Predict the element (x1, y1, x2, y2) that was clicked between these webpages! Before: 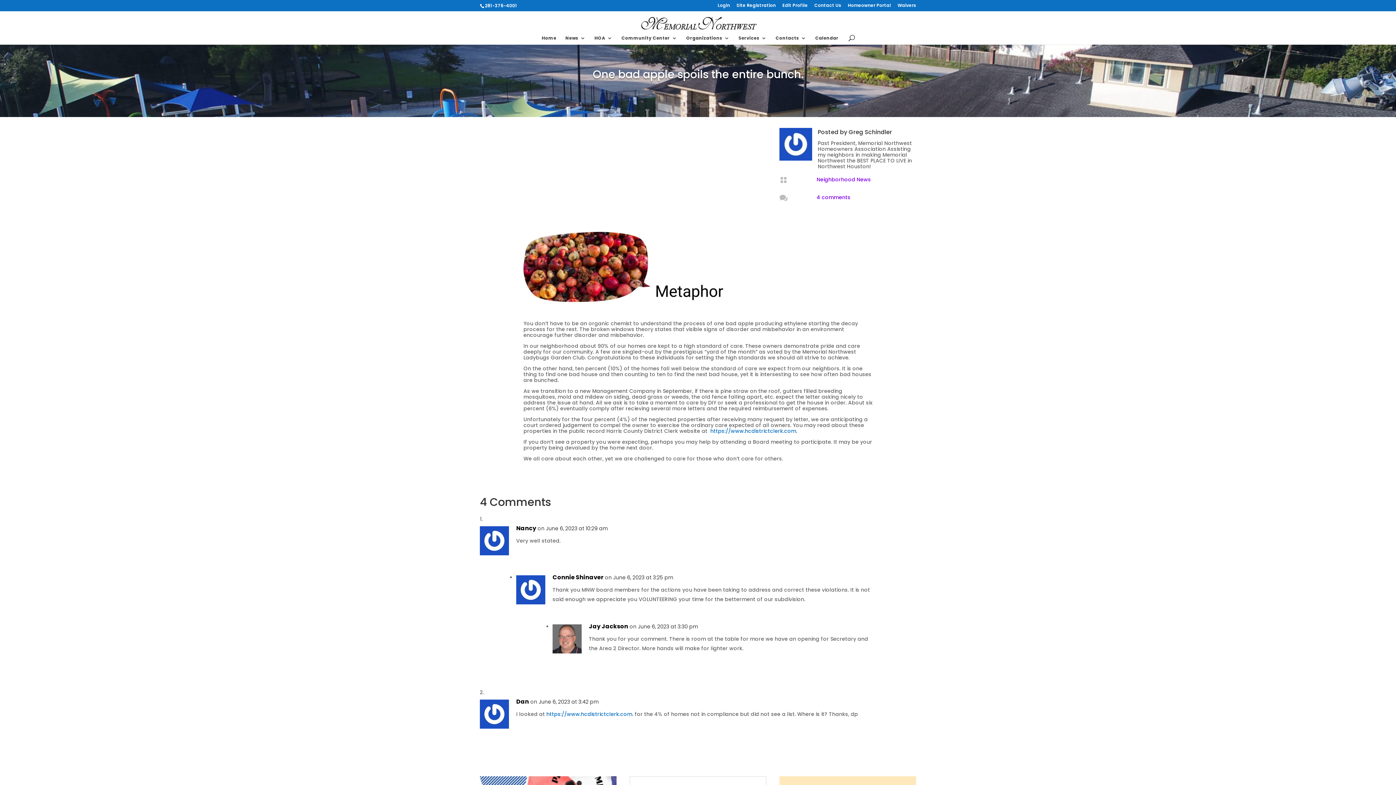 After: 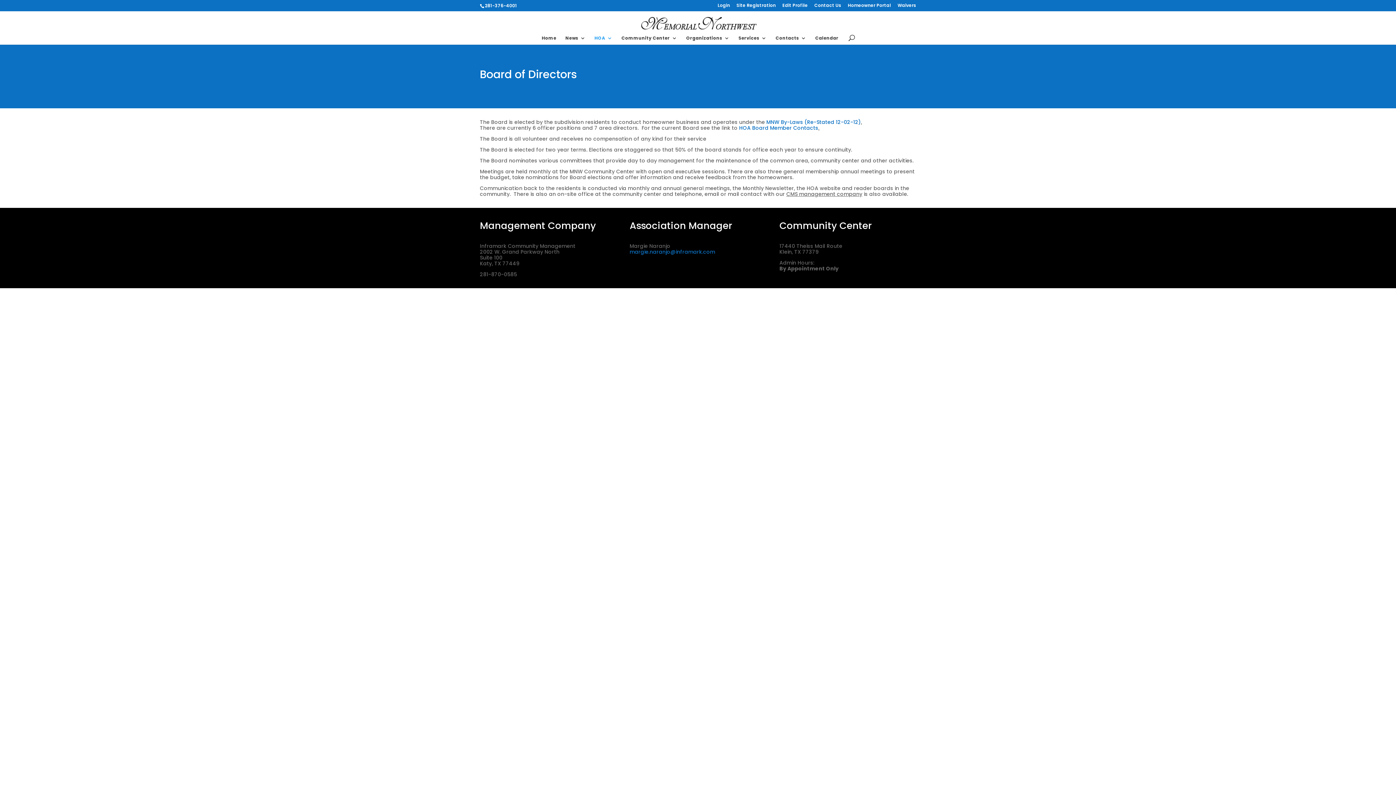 Action: bbox: (594, 35, 612, 44) label: HOA